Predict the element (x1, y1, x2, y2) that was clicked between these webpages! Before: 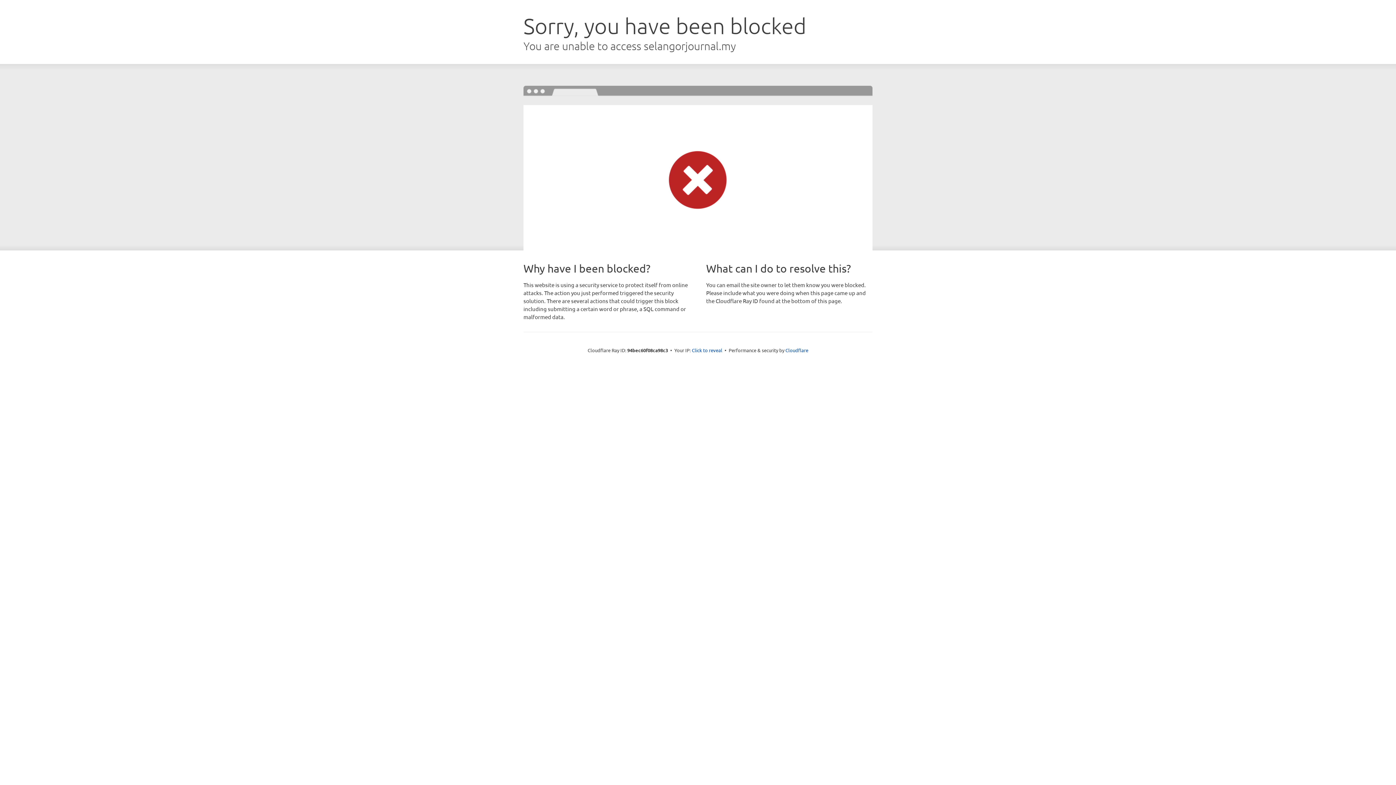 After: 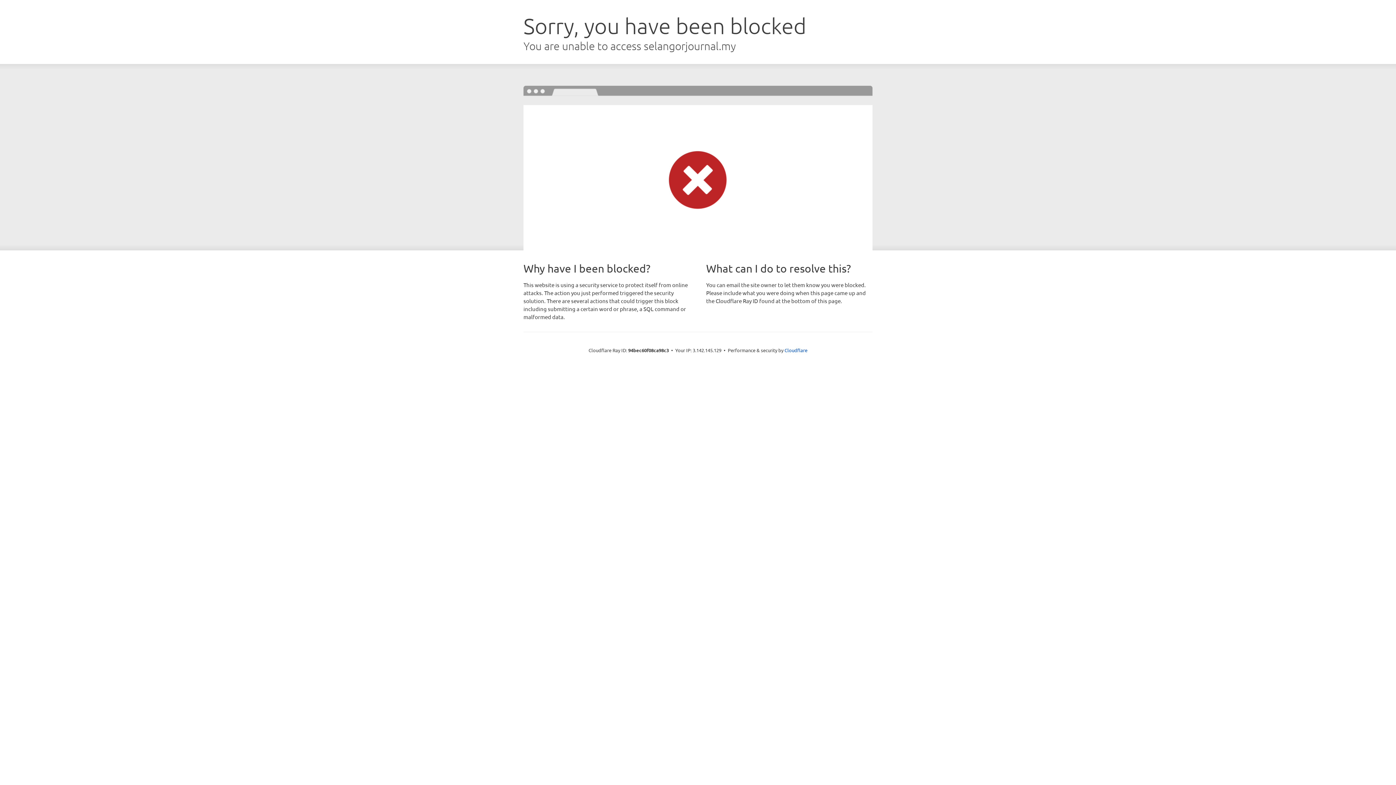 Action: label: Click to reveal bbox: (692, 346, 722, 353)